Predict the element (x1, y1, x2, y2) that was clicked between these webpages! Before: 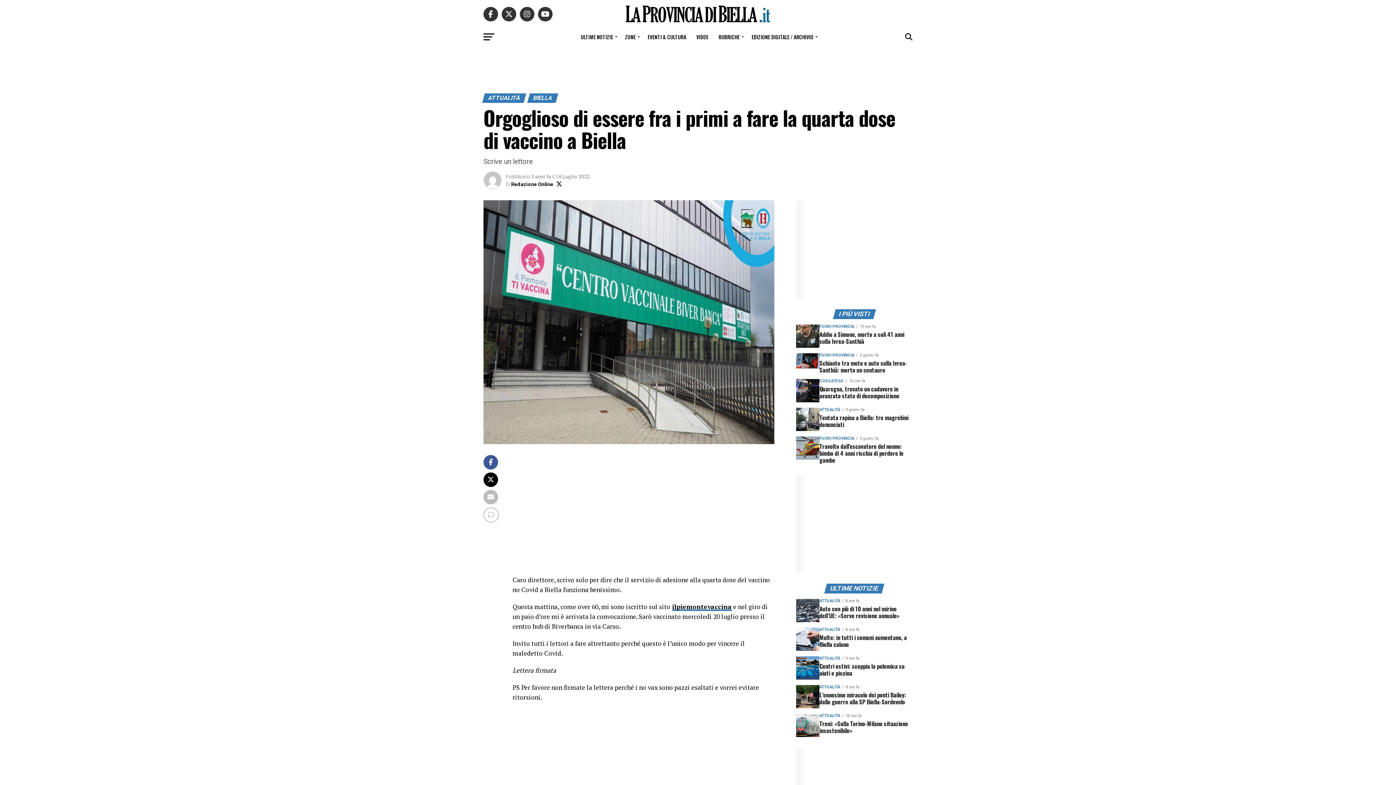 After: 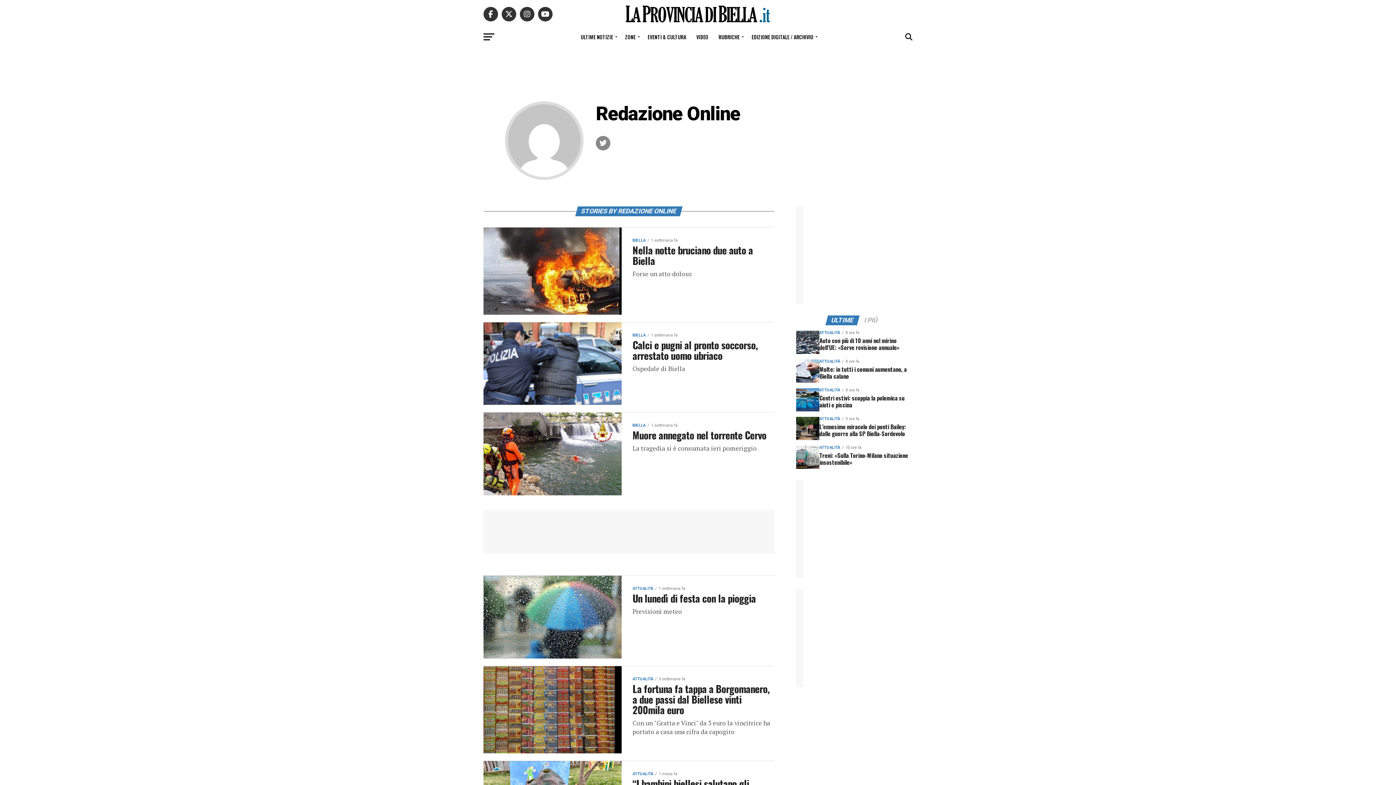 Action: bbox: (511, 181, 553, 187) label: Redazione Online